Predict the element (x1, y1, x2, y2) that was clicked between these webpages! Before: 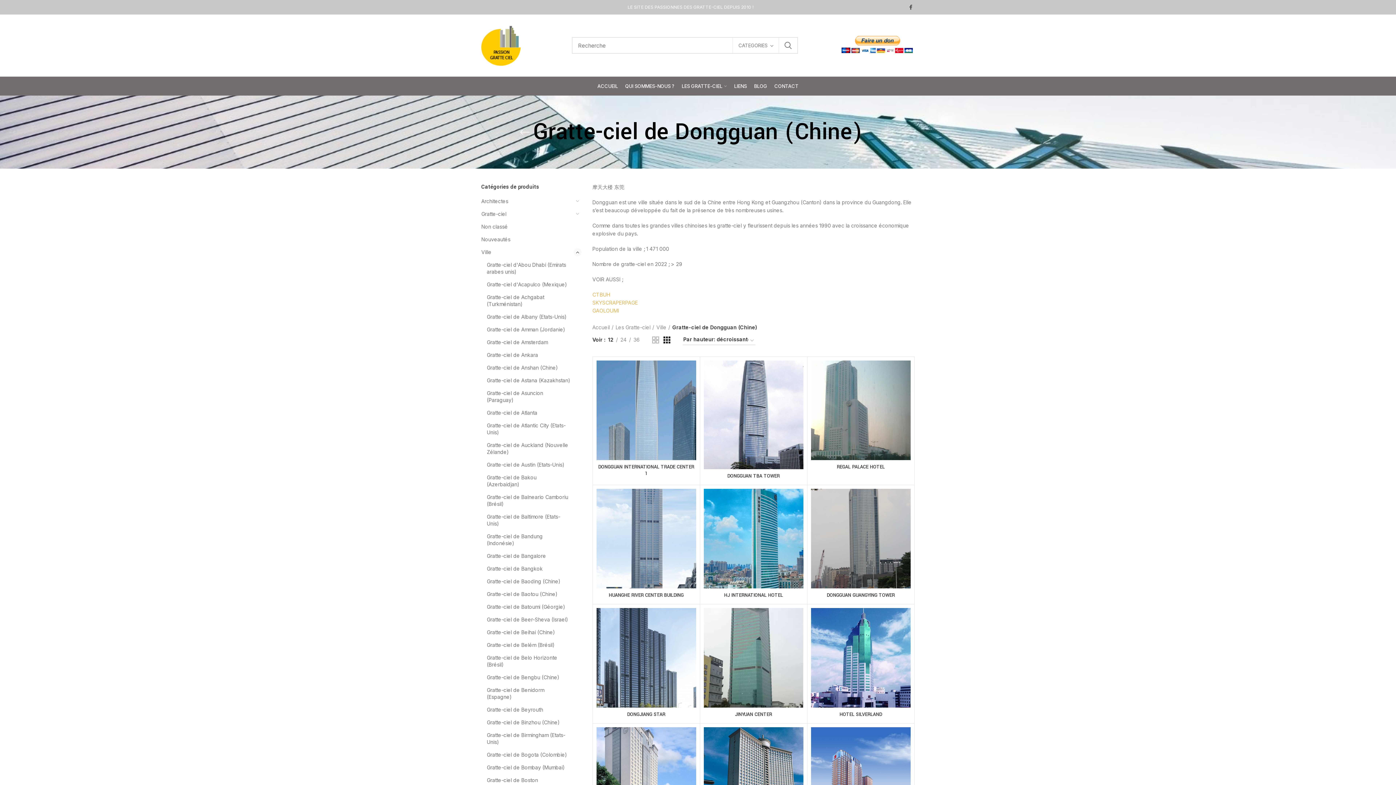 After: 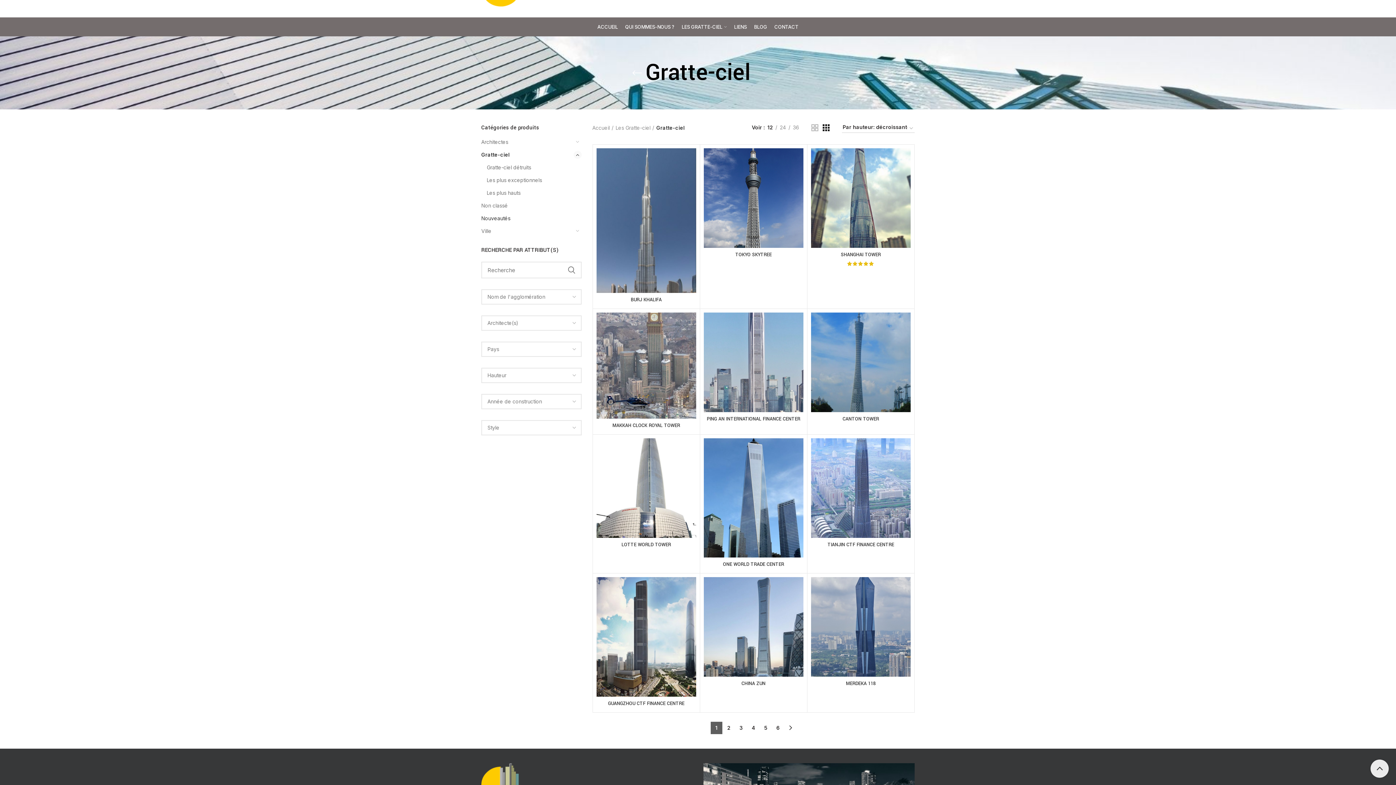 Action: label: Gratte-ciel bbox: (481, 207, 572, 220)